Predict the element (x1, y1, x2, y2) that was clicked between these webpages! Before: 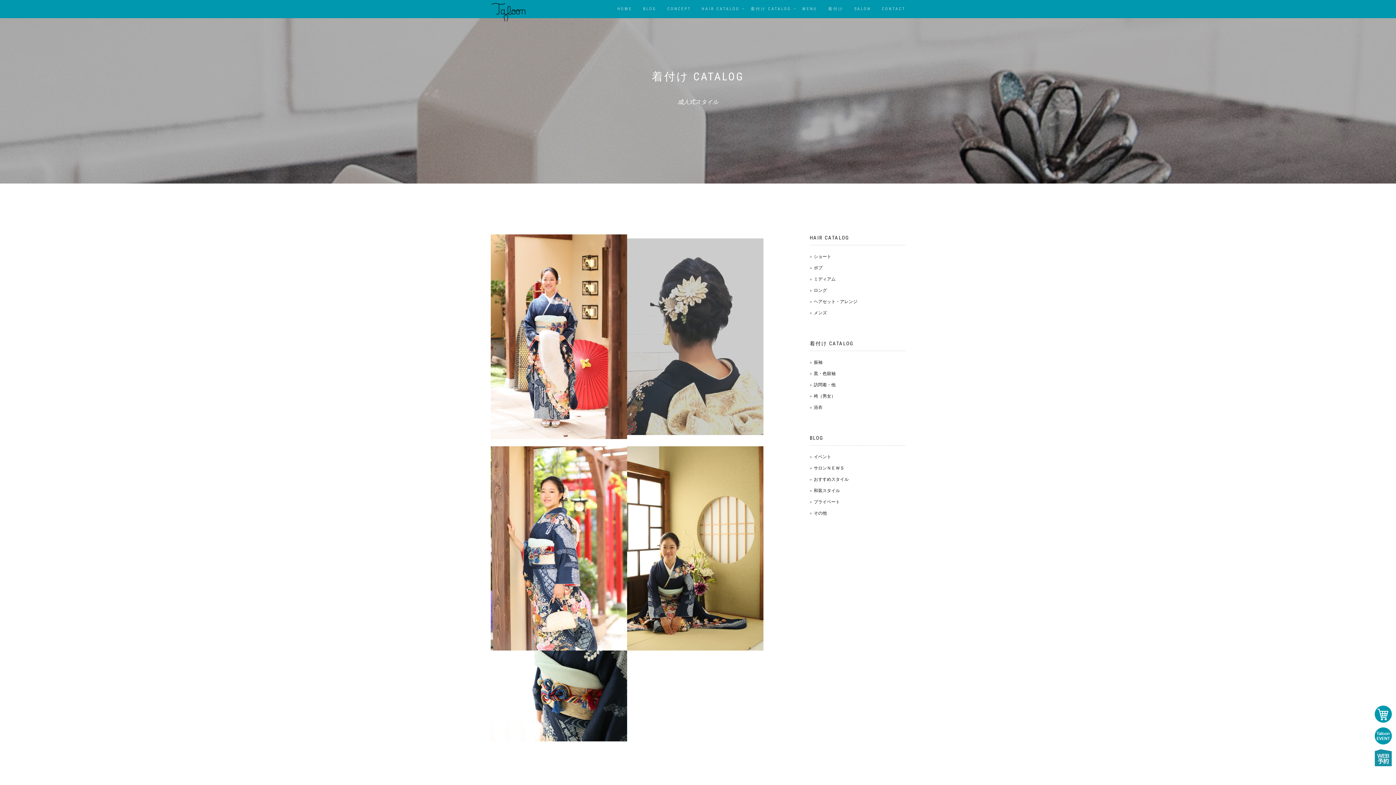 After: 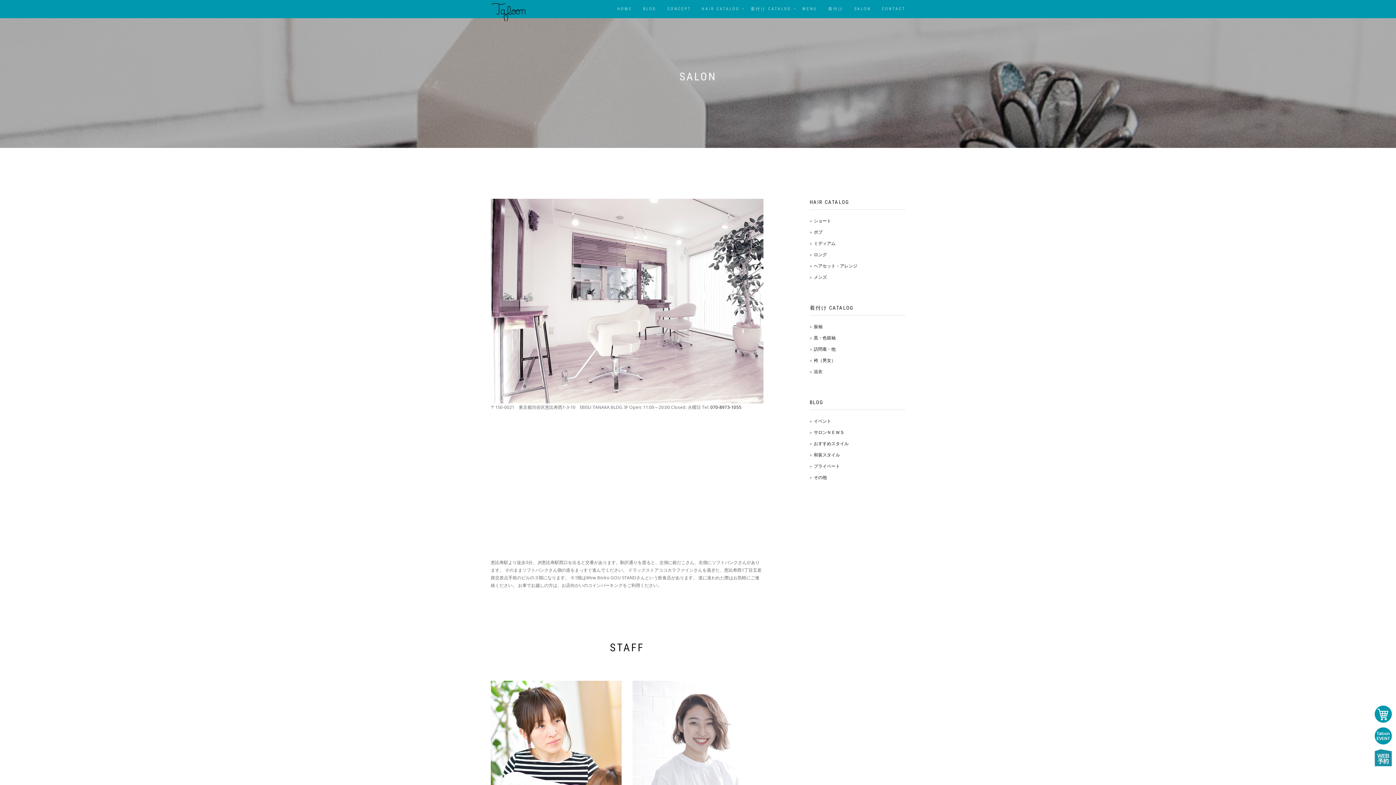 Action: bbox: (849, 0, 876, 18) label: SALON